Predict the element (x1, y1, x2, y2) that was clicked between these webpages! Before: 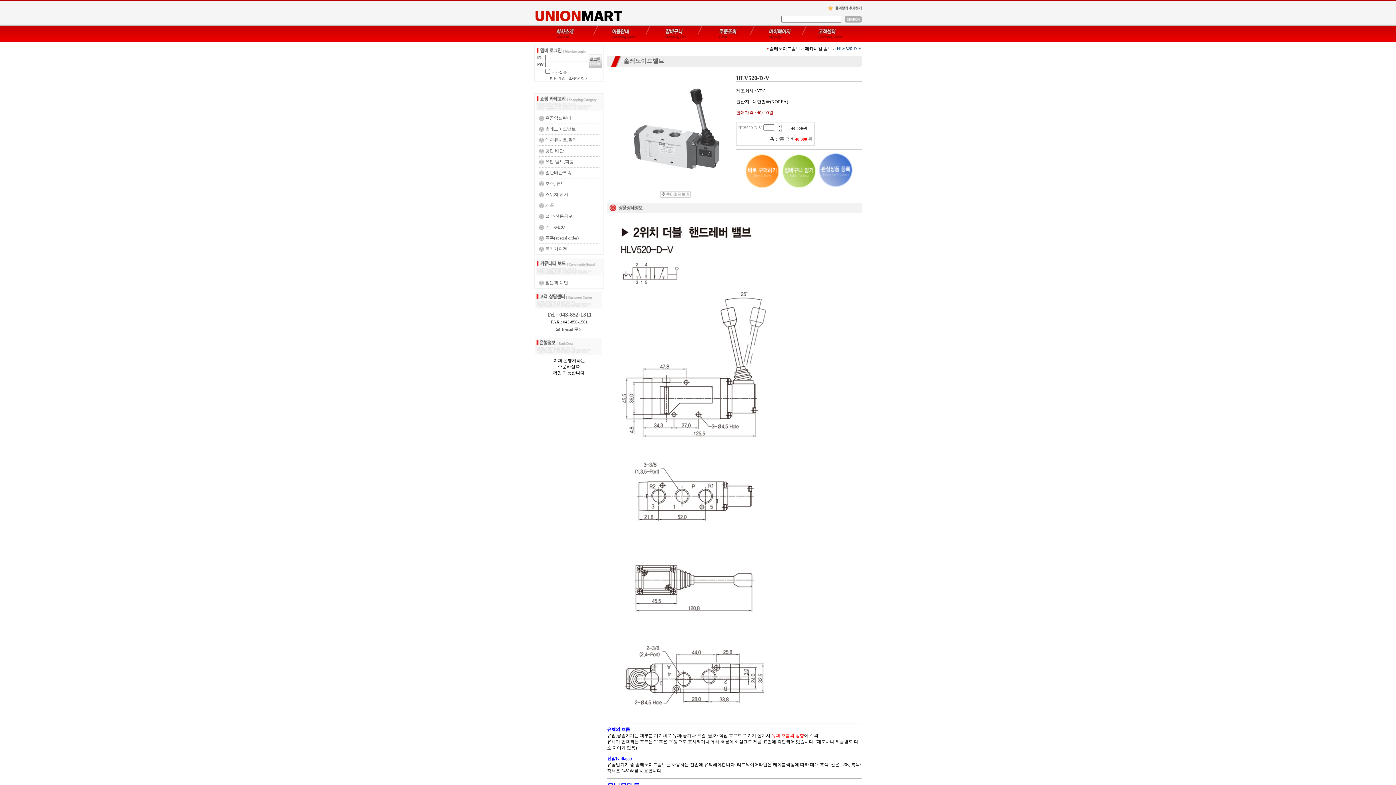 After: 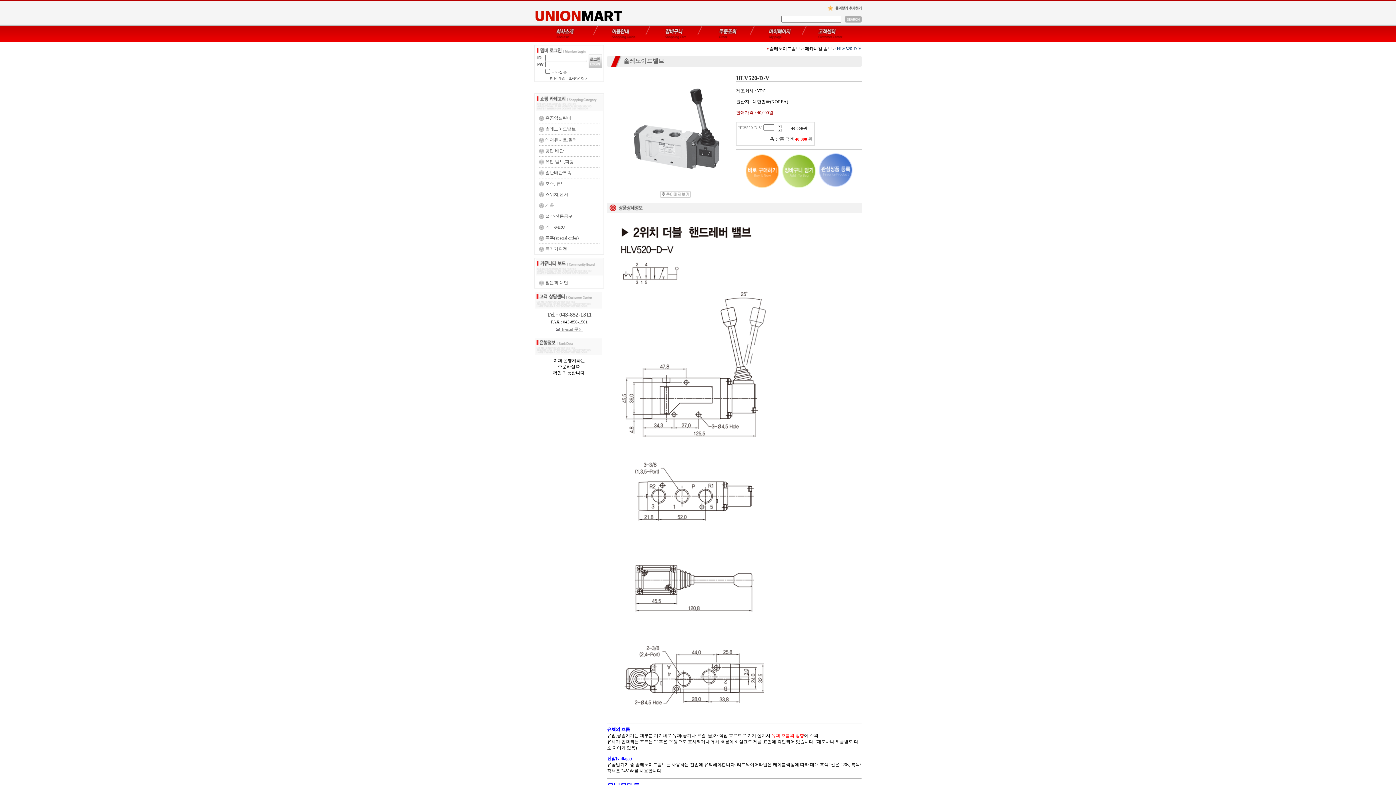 Action: label:   E-mail 문의 bbox: (555, 326, 583, 332)